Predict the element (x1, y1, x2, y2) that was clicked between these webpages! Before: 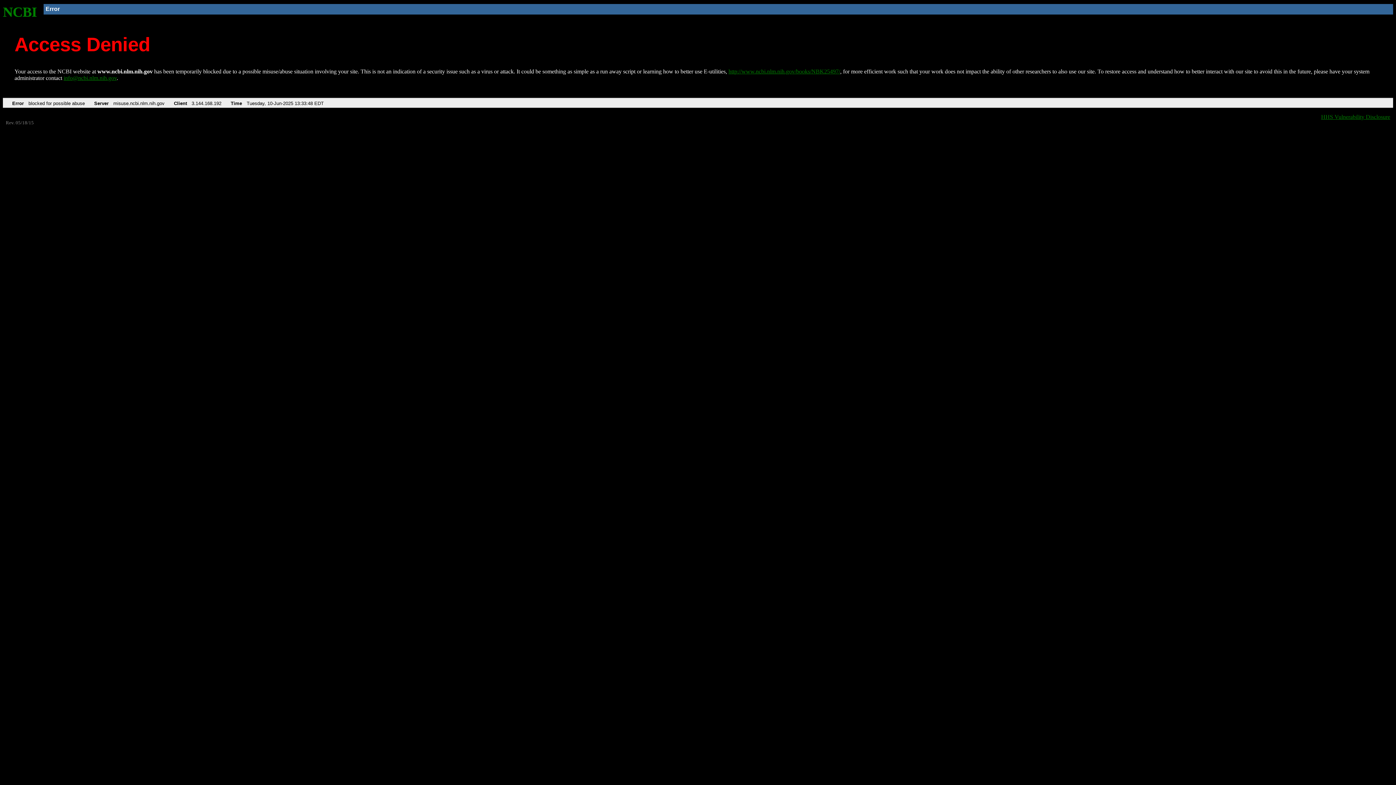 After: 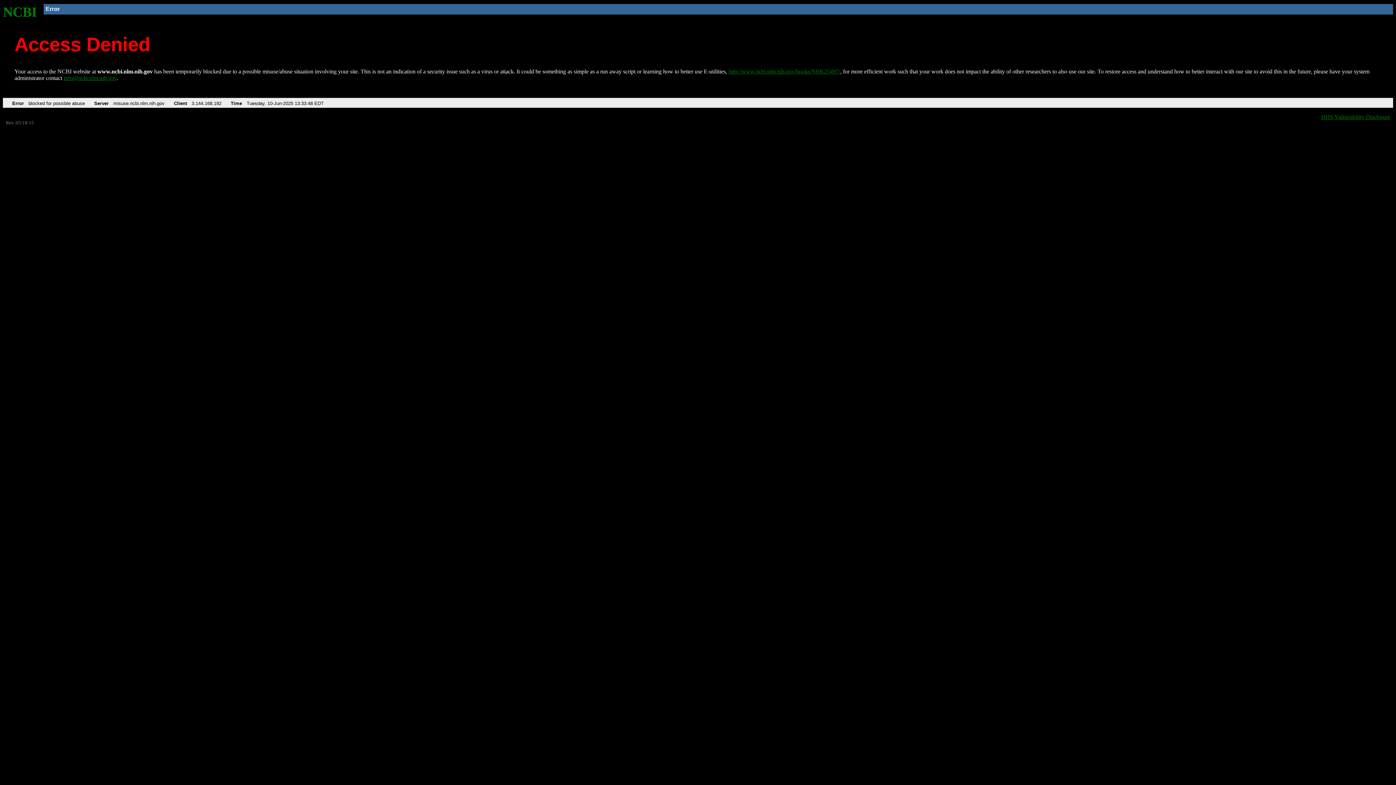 Action: label: info@ncbi.nlm.nih.gov bbox: (63, 75, 116, 81)